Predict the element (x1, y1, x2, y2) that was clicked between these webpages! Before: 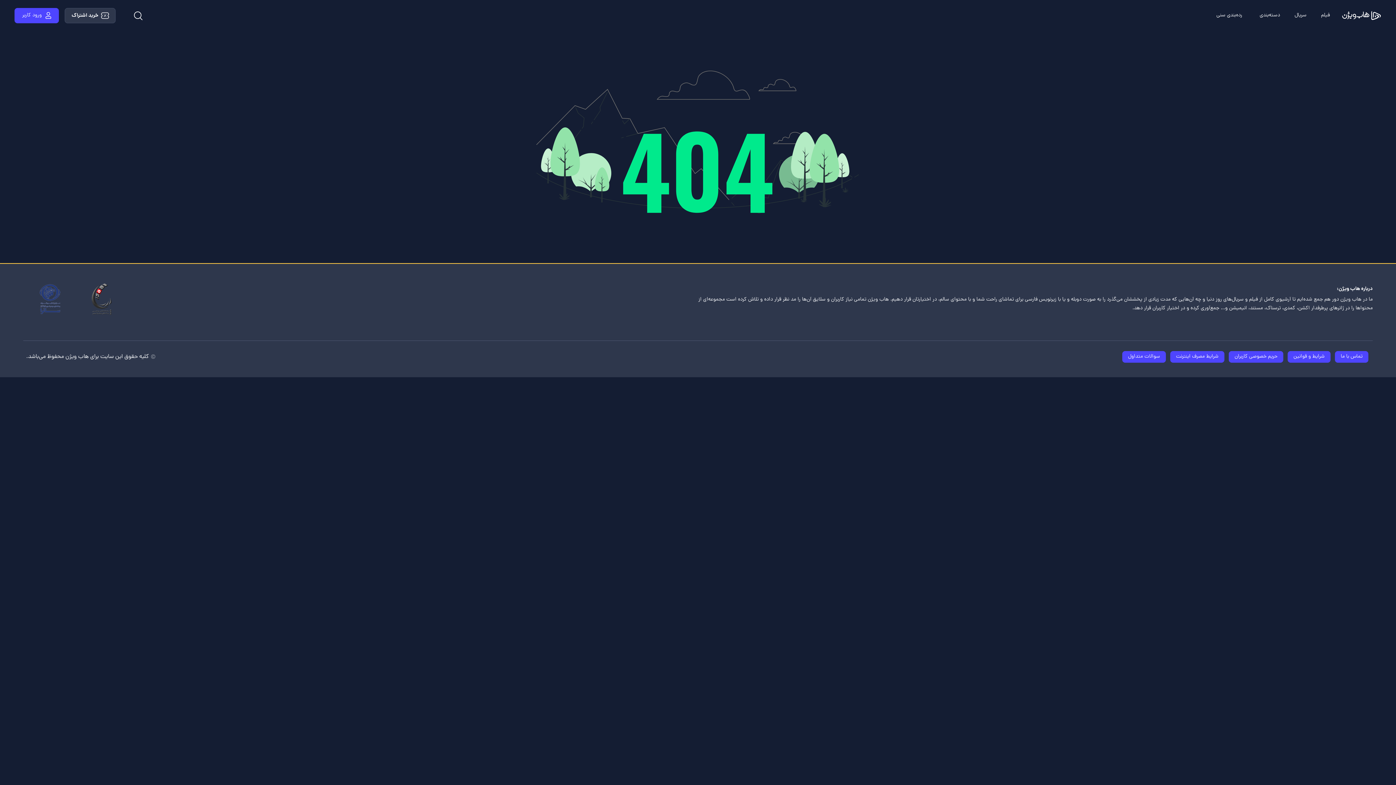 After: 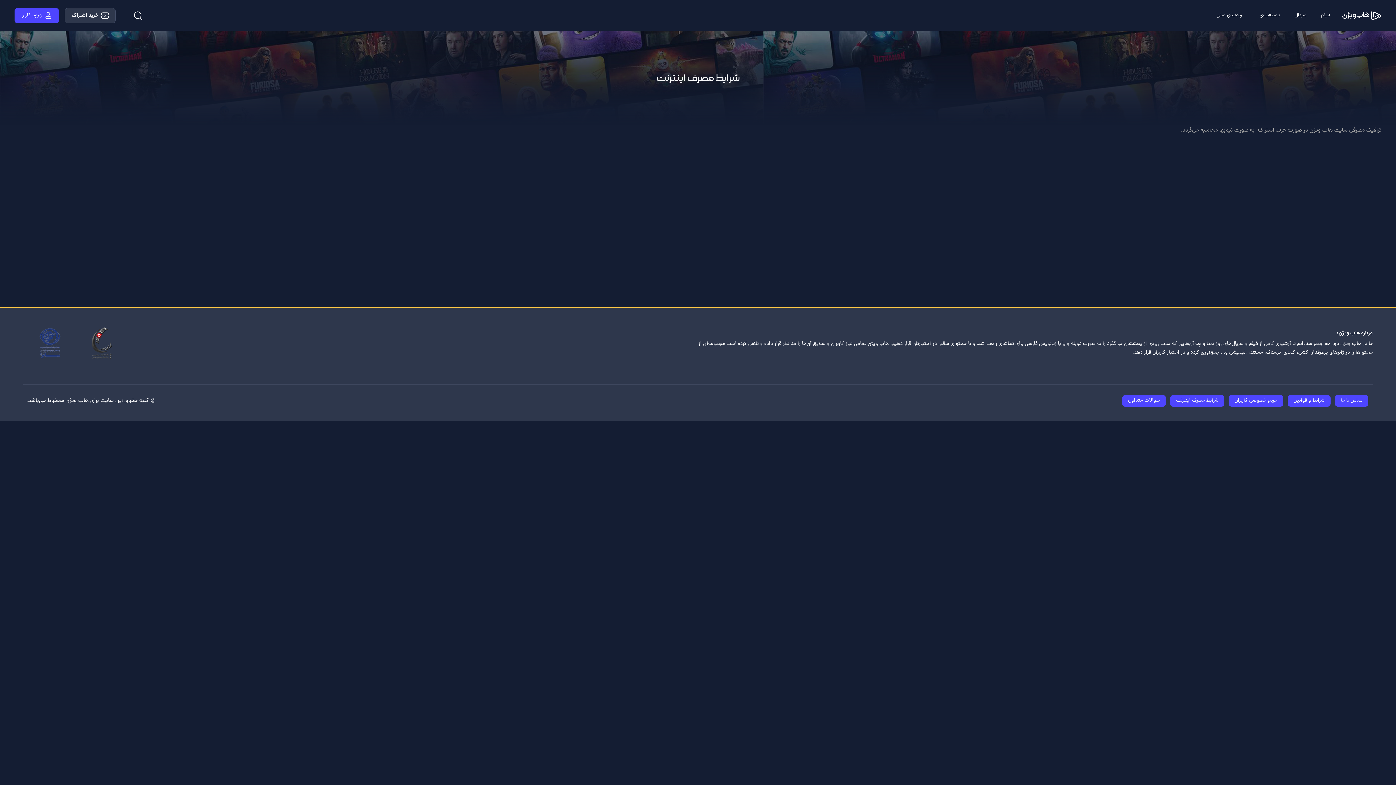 Action: label: شرایط مصرف اینترنت bbox: (1170, 351, 1224, 362)